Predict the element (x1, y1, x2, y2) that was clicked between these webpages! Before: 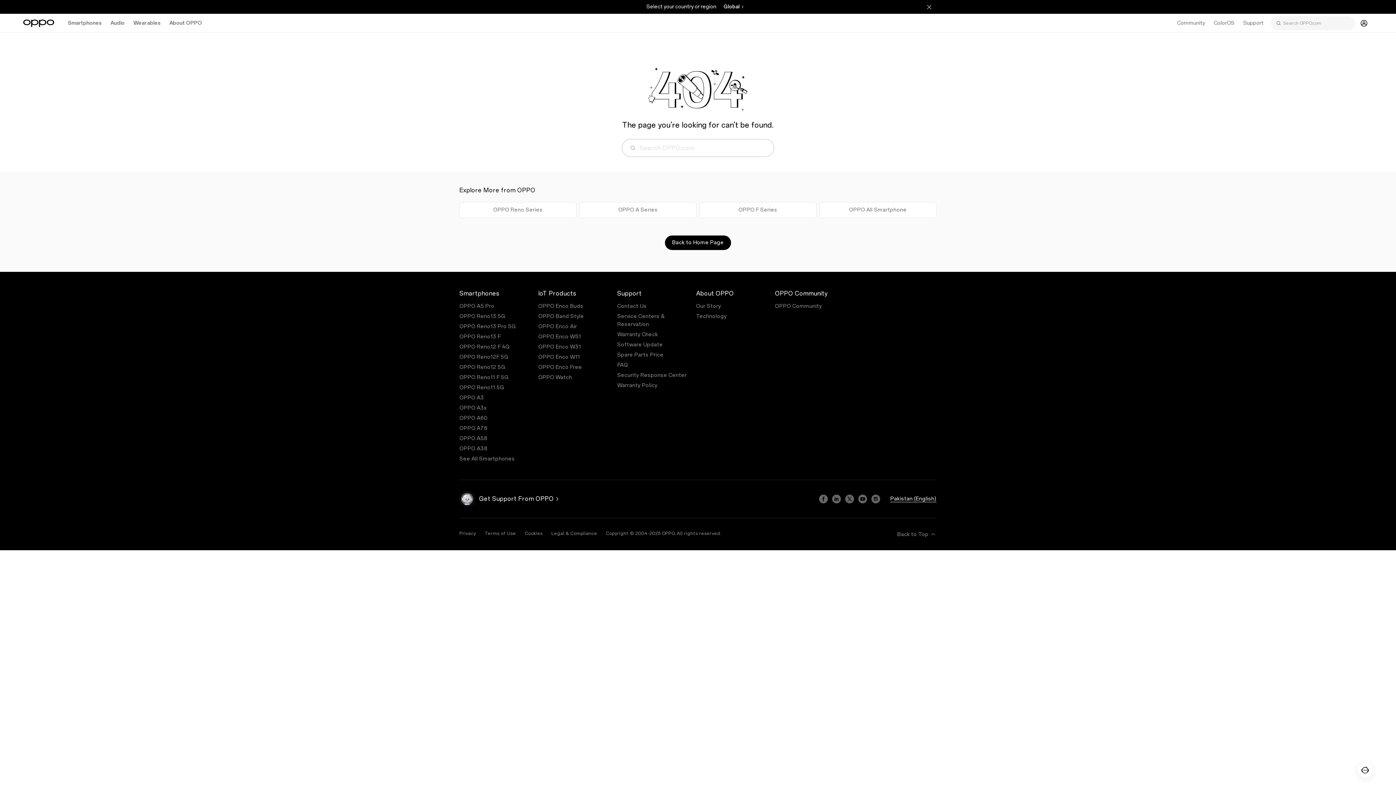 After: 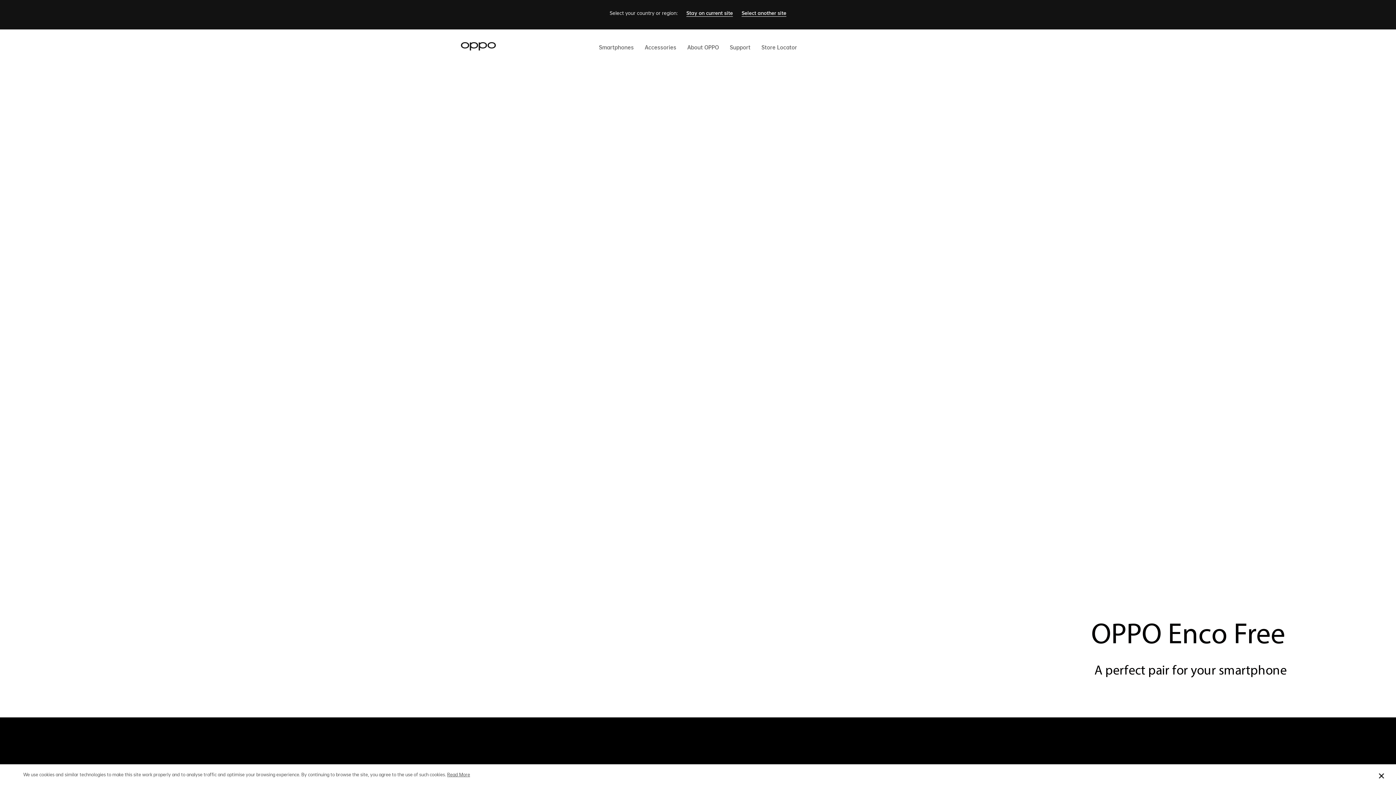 Action: bbox: (538, 364, 582, 370) label: OPPO Enco Free